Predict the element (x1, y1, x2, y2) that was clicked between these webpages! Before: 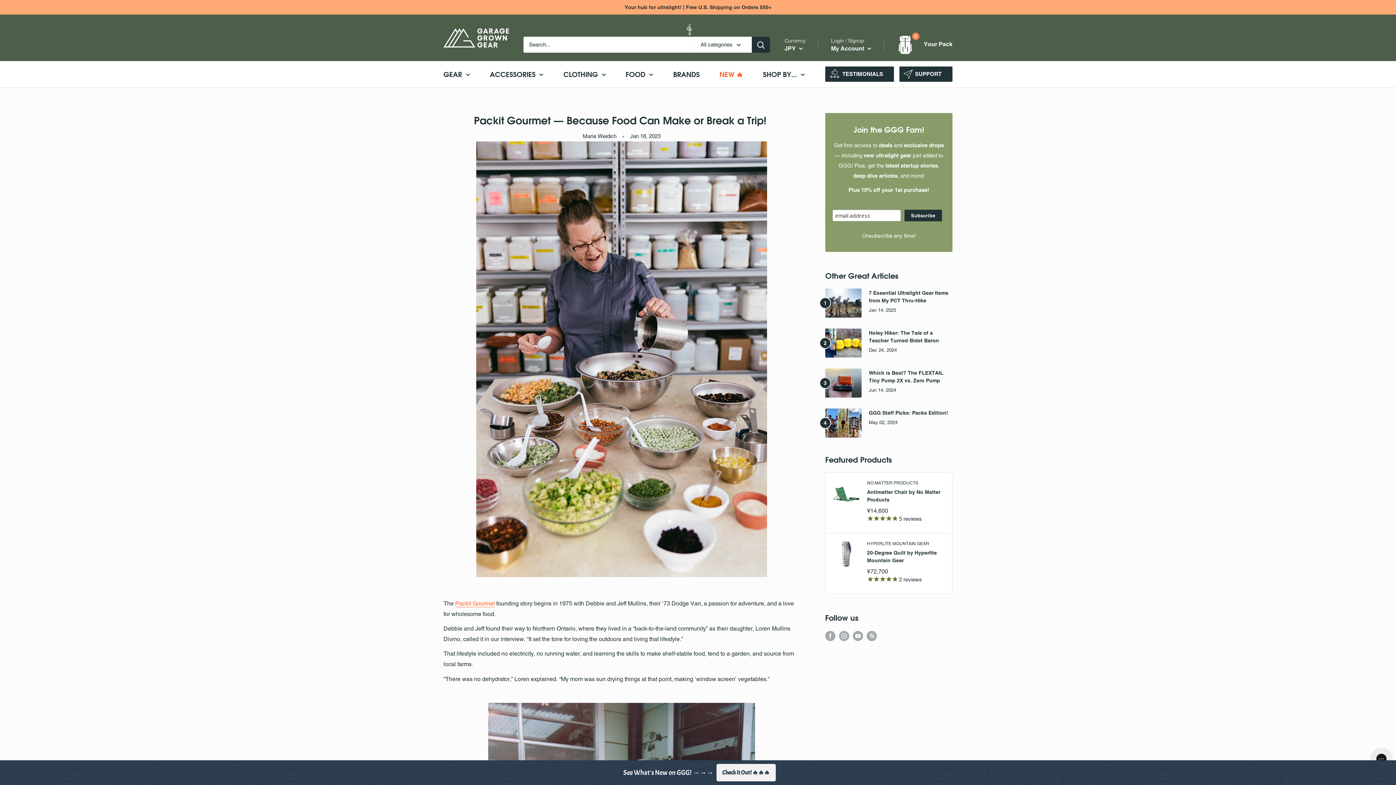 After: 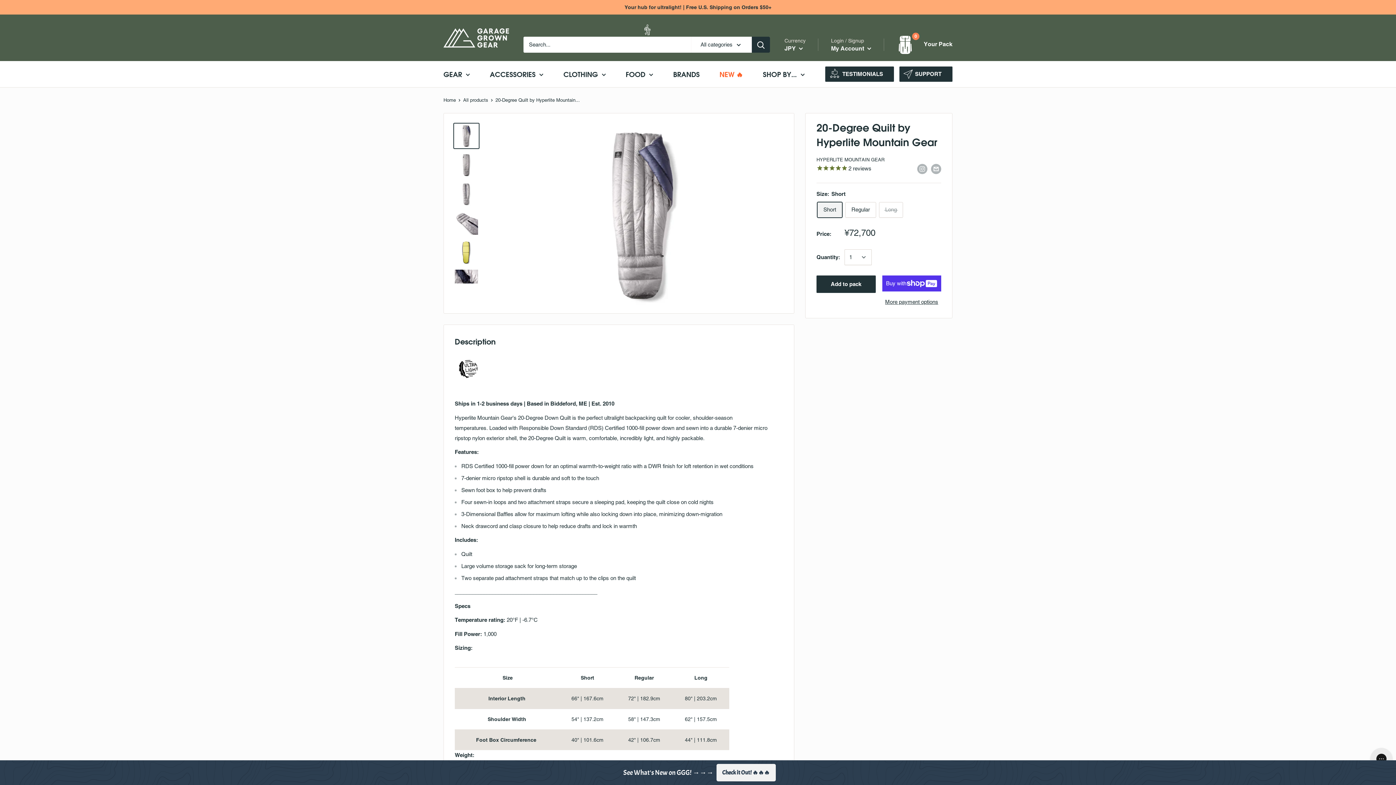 Action: bbox: (832, 530, 860, 565)